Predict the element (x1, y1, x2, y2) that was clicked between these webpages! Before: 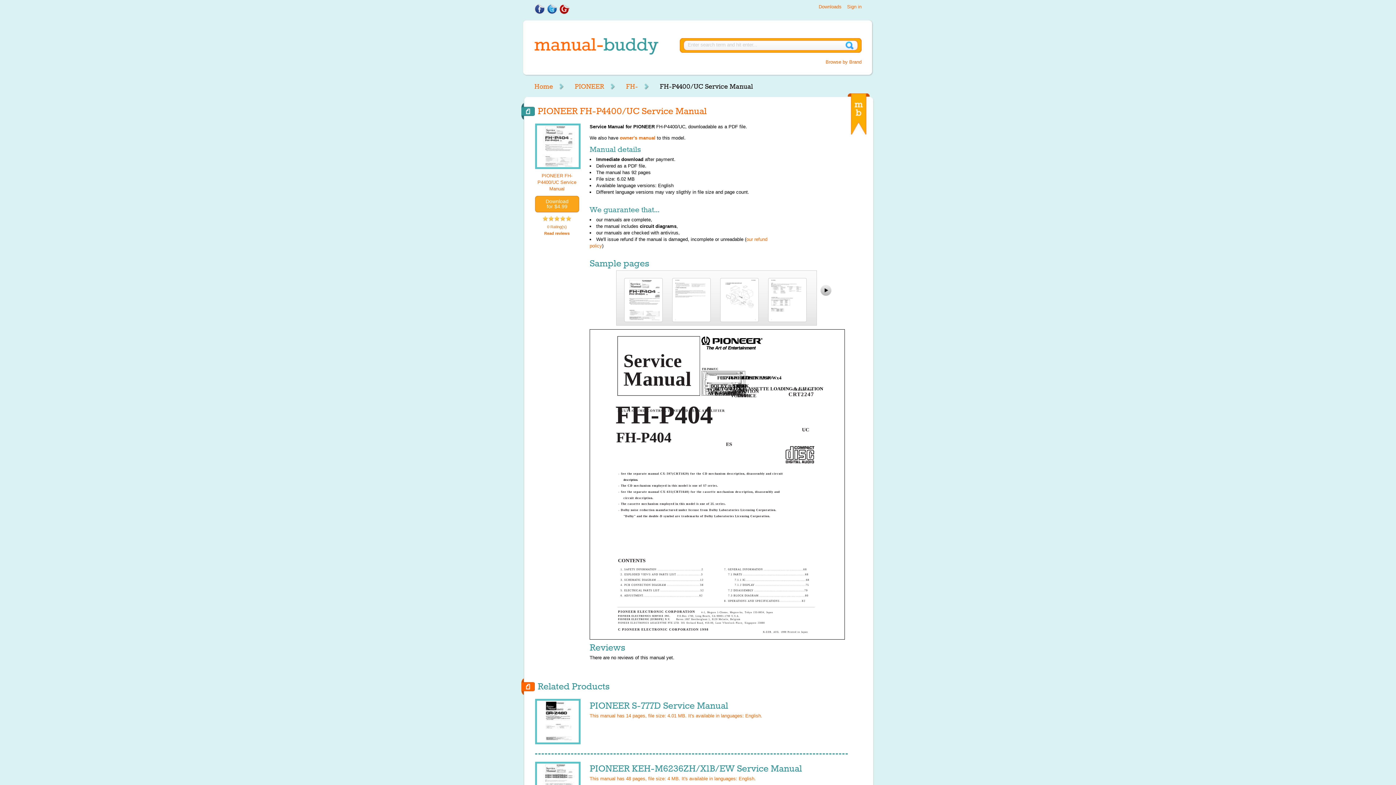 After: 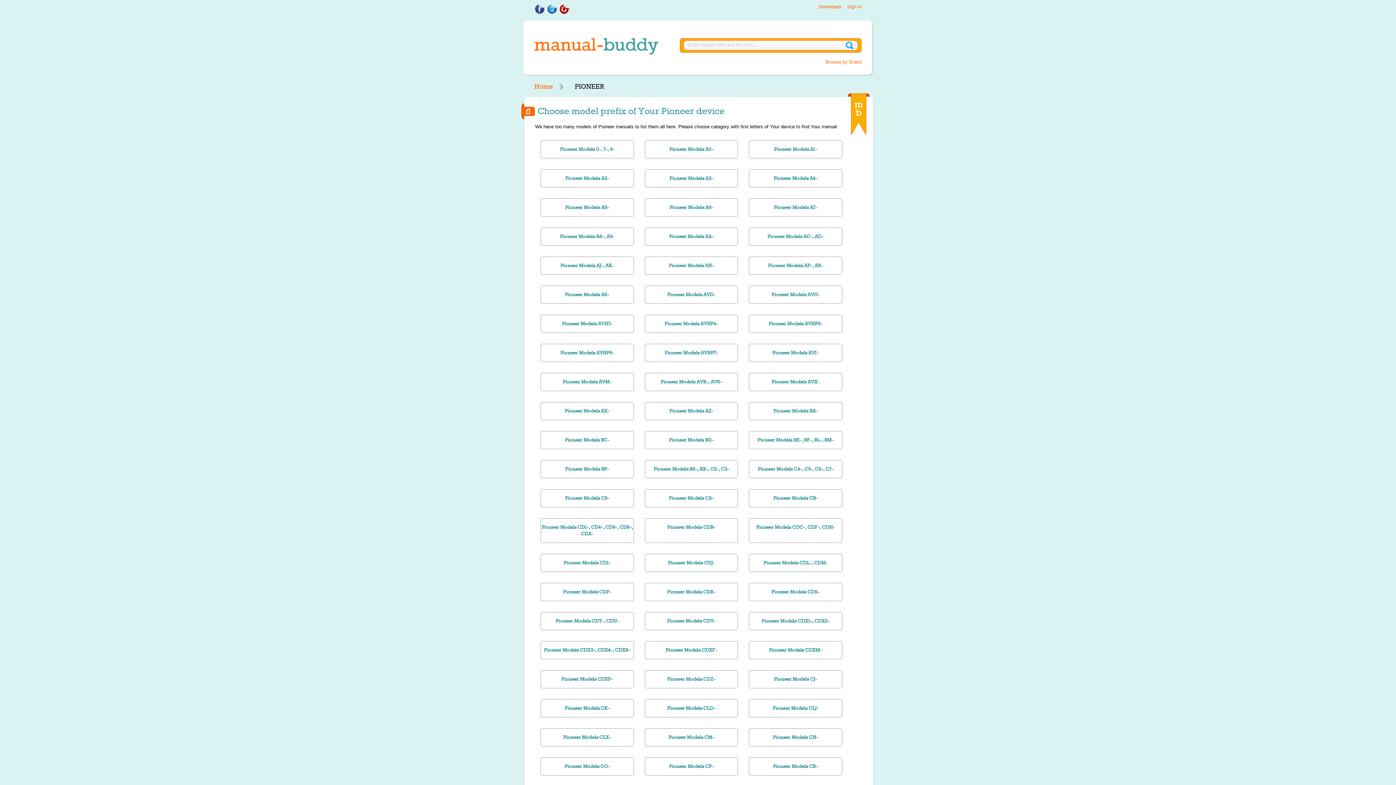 Action: label: PIONEER bbox: (574, 82, 615, 90)